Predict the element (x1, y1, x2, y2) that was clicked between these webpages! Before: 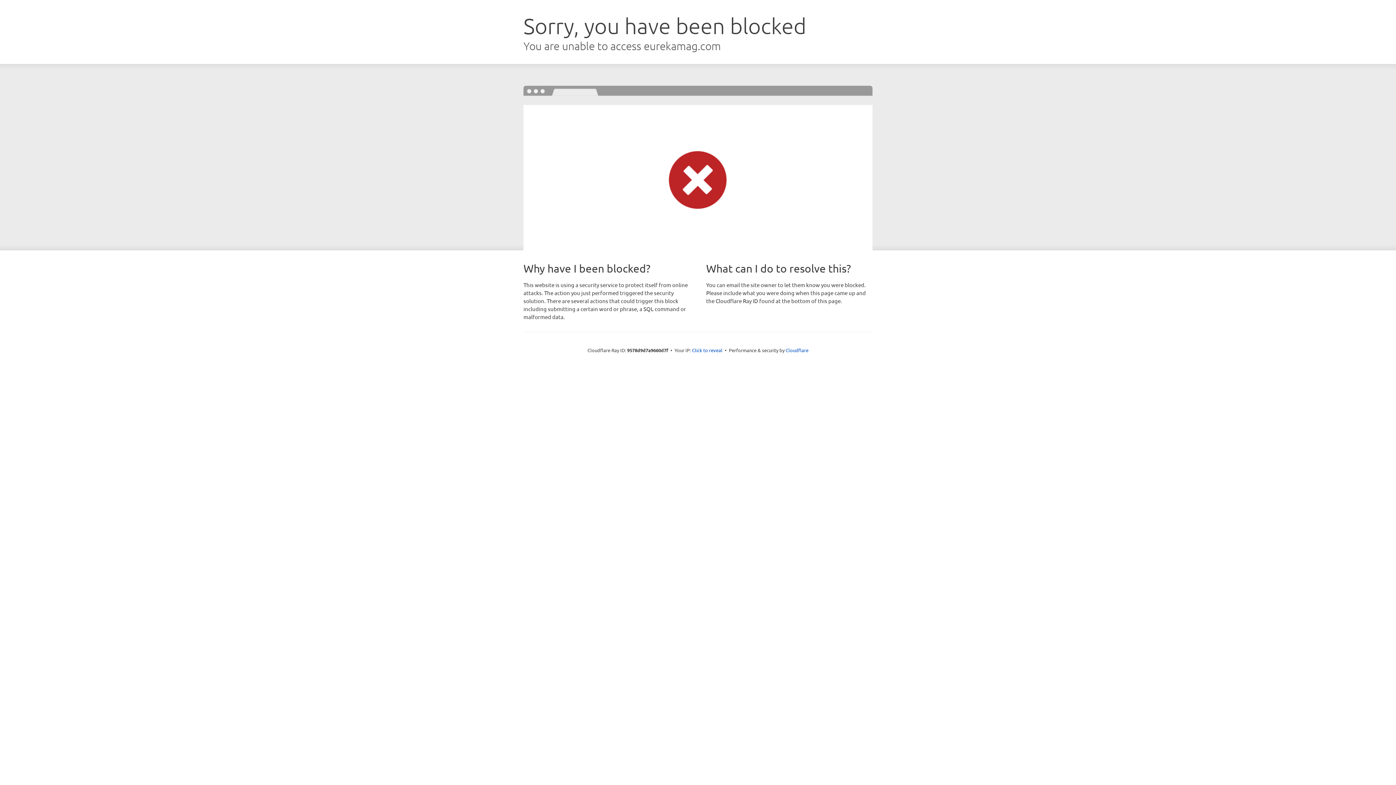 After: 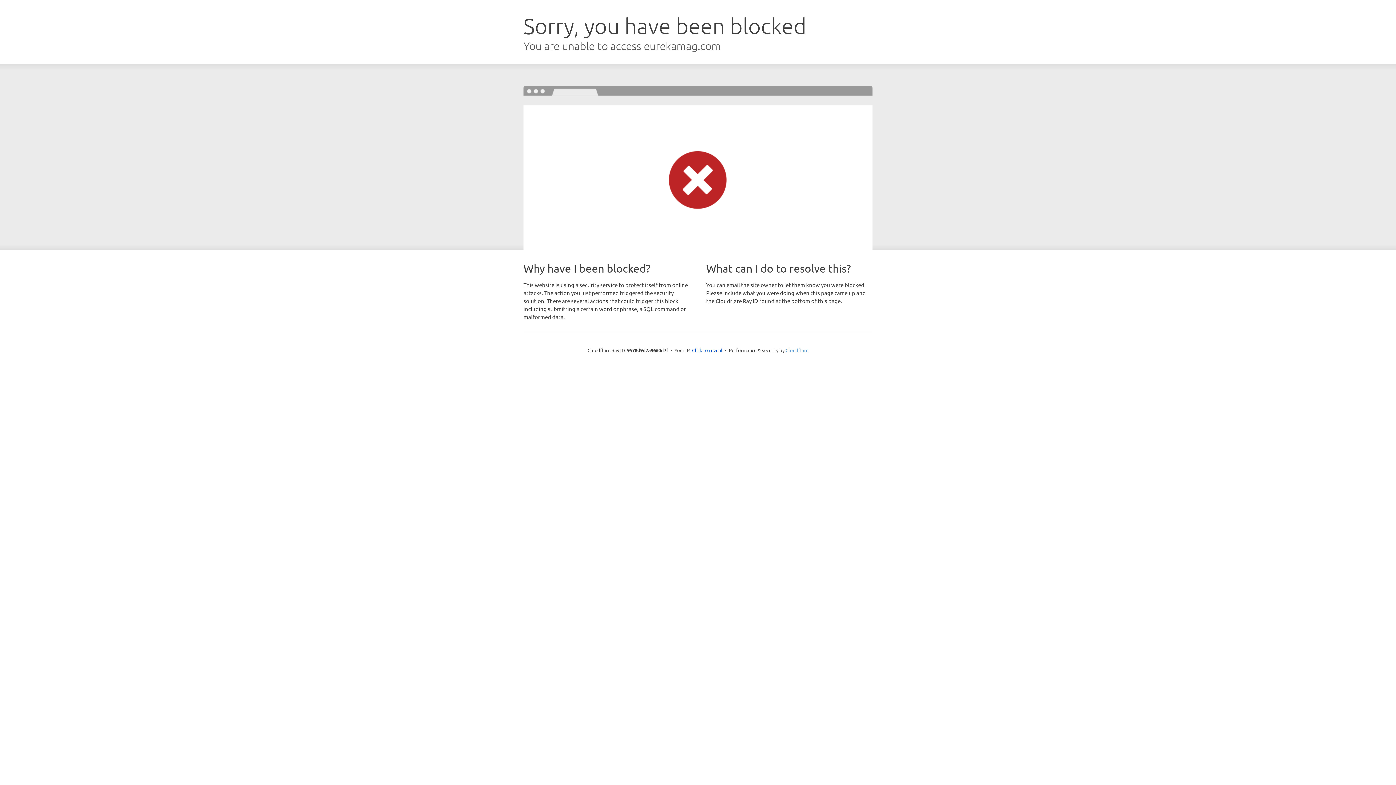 Action: label: Cloudflare bbox: (785, 347, 808, 353)